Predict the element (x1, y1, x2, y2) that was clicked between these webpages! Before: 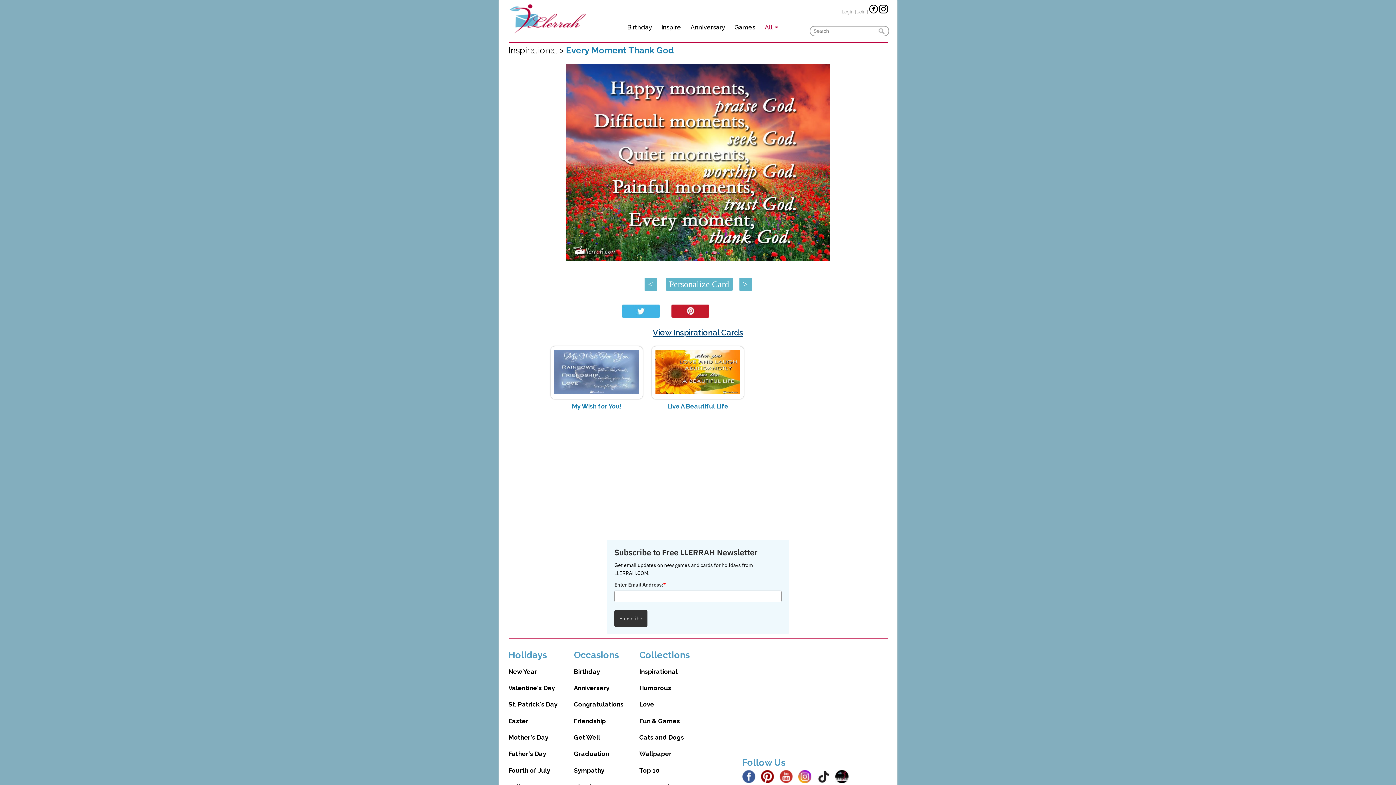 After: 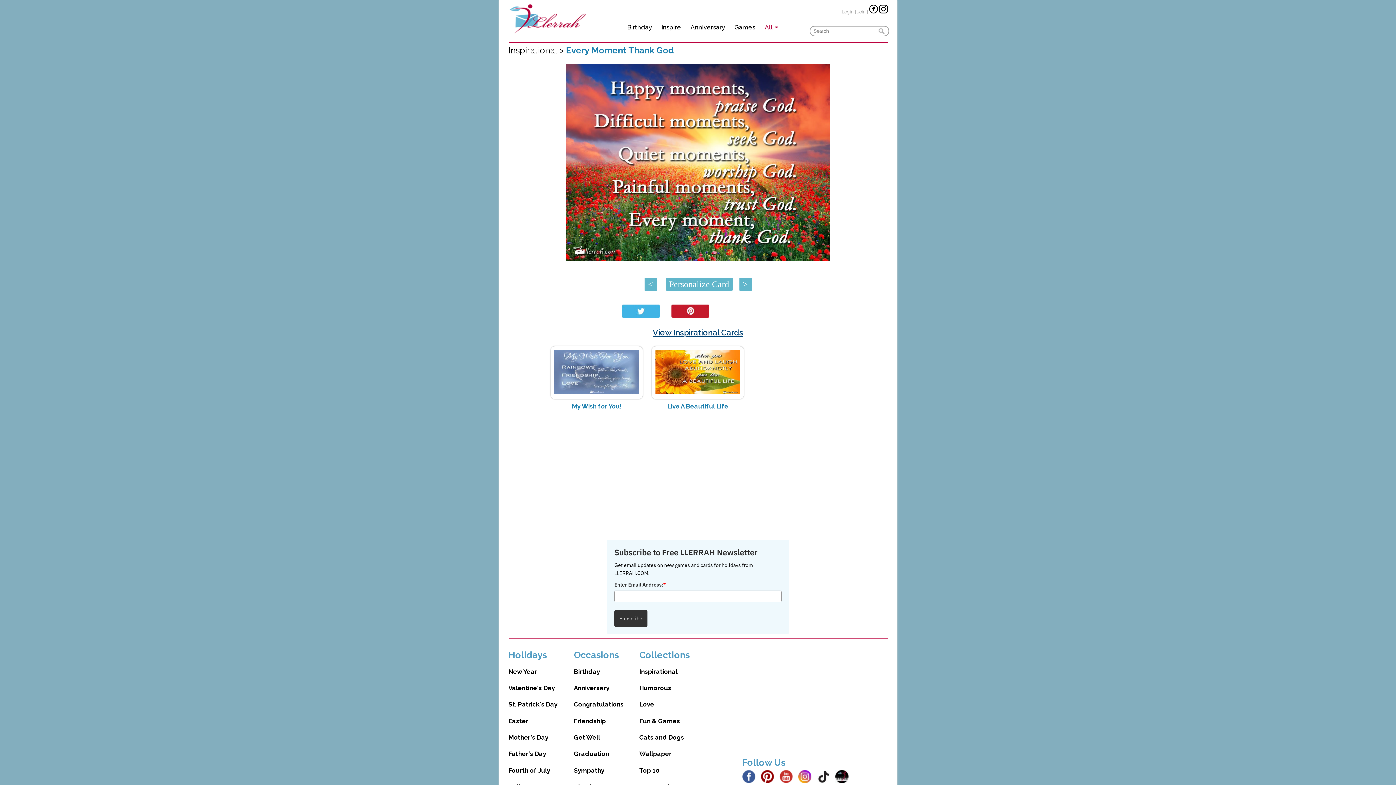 Action: bbox: (869, 9, 878, 14)